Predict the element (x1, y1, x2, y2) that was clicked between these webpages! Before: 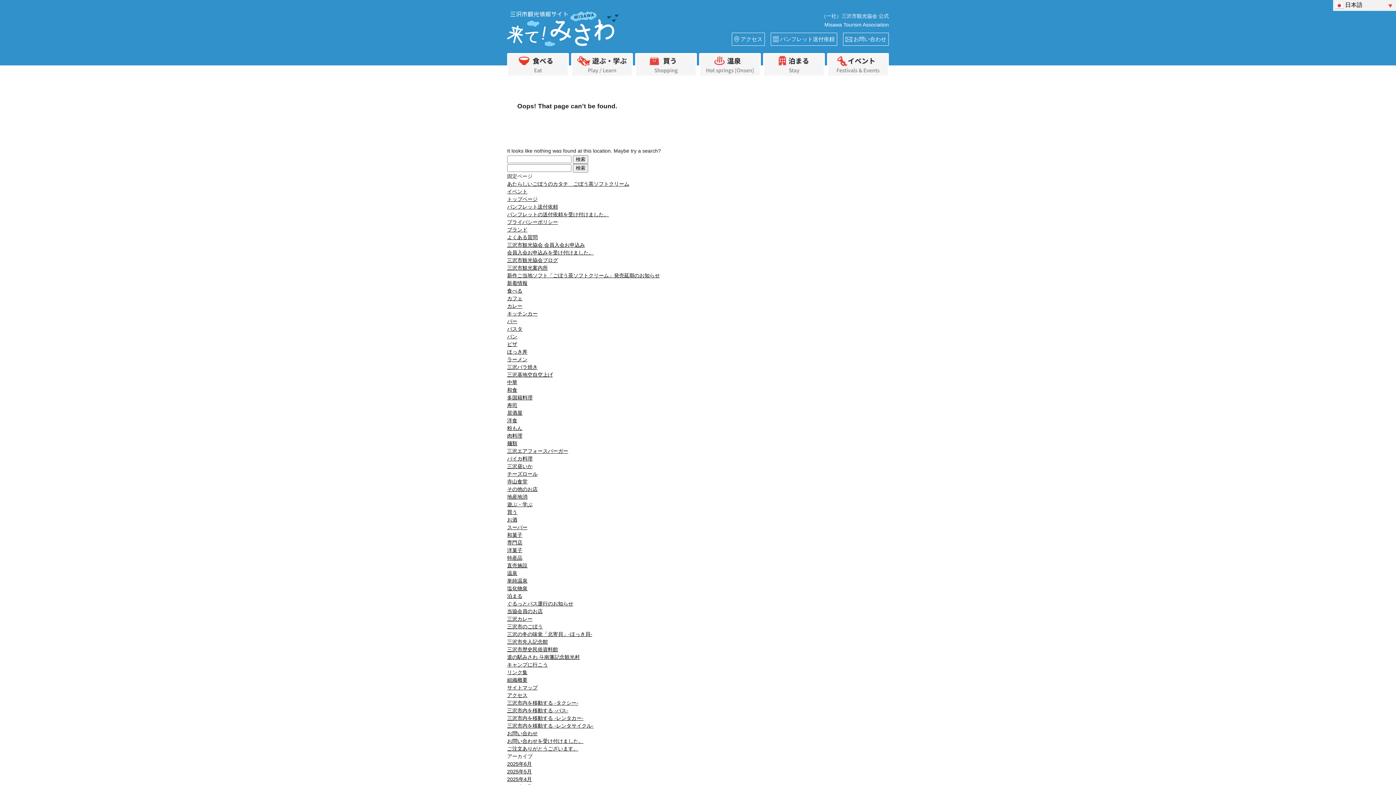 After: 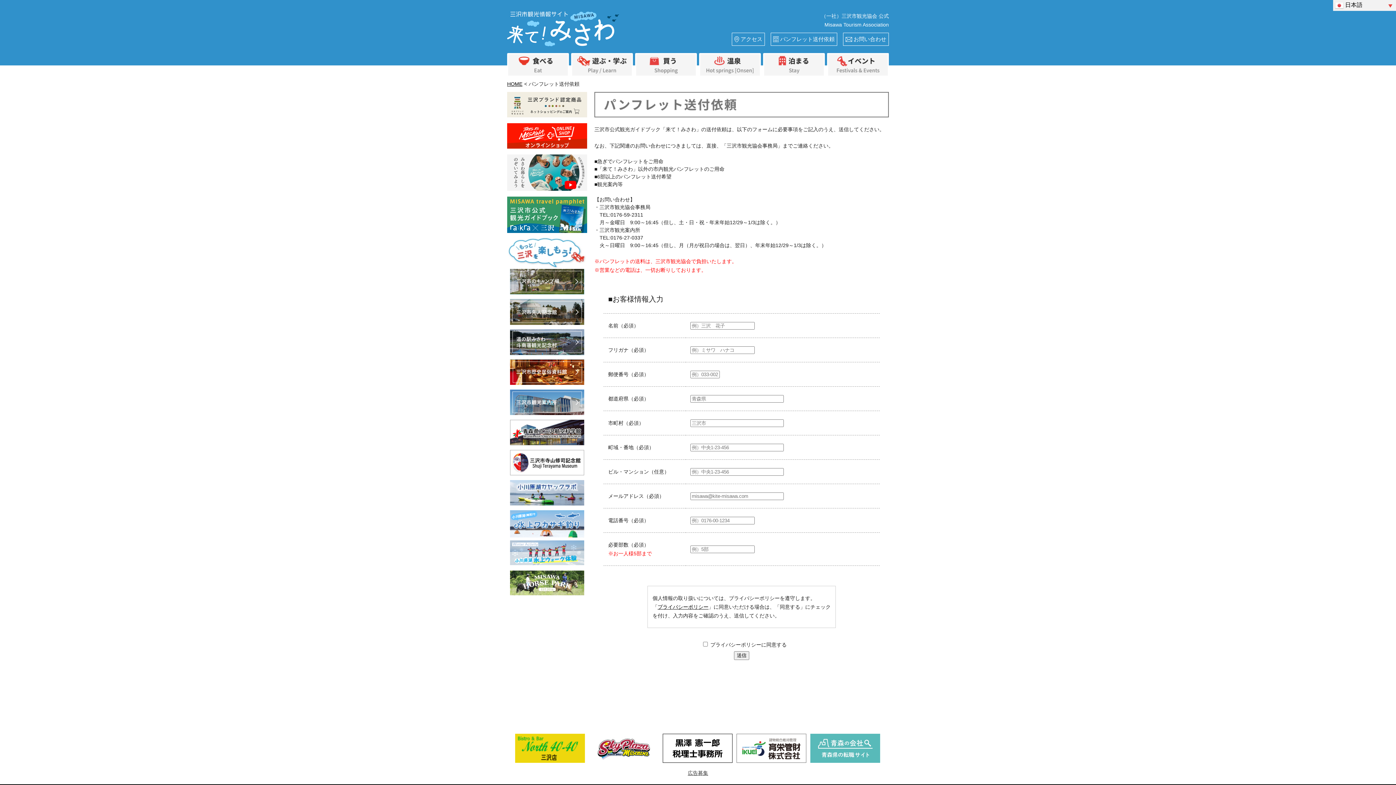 Action: label: パンフレット送付依頼 bbox: (507, 204, 558, 209)